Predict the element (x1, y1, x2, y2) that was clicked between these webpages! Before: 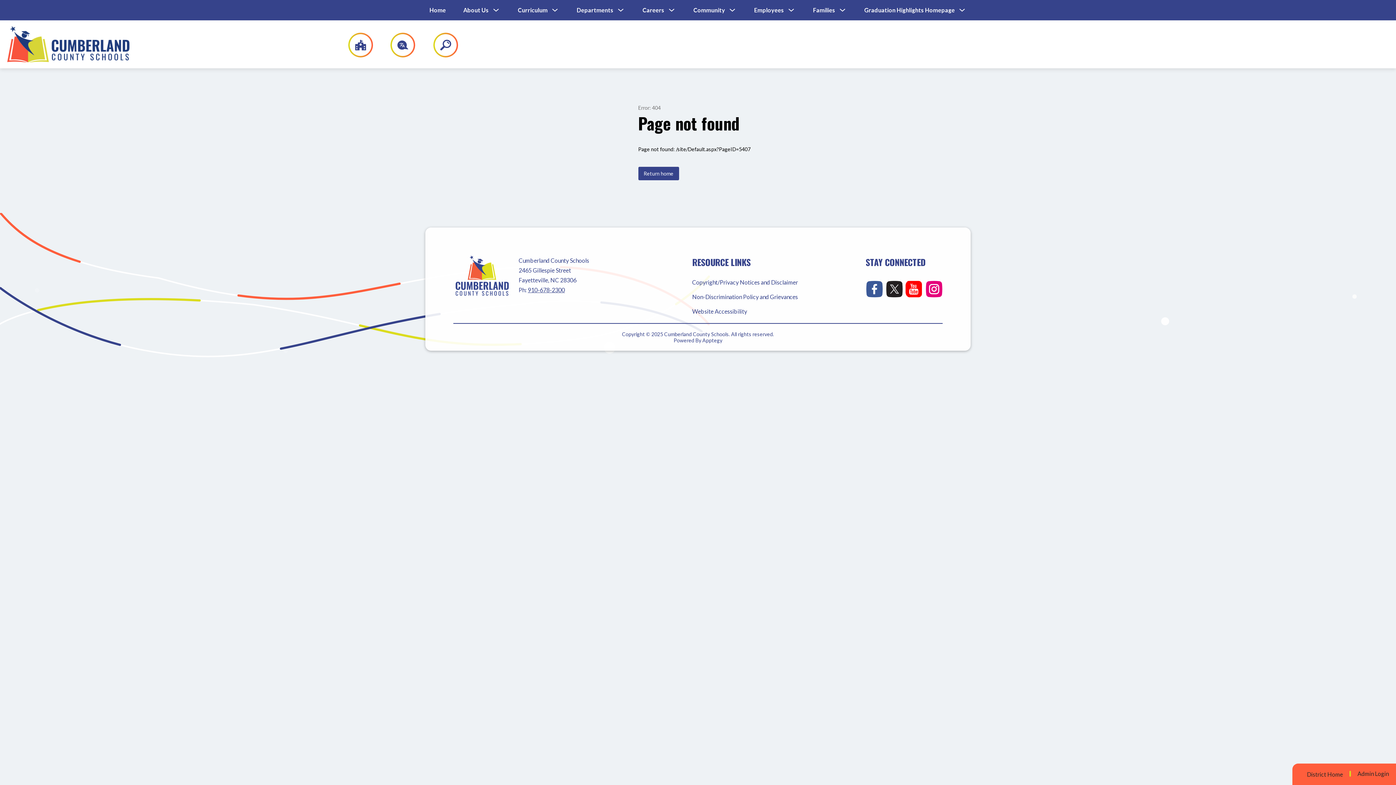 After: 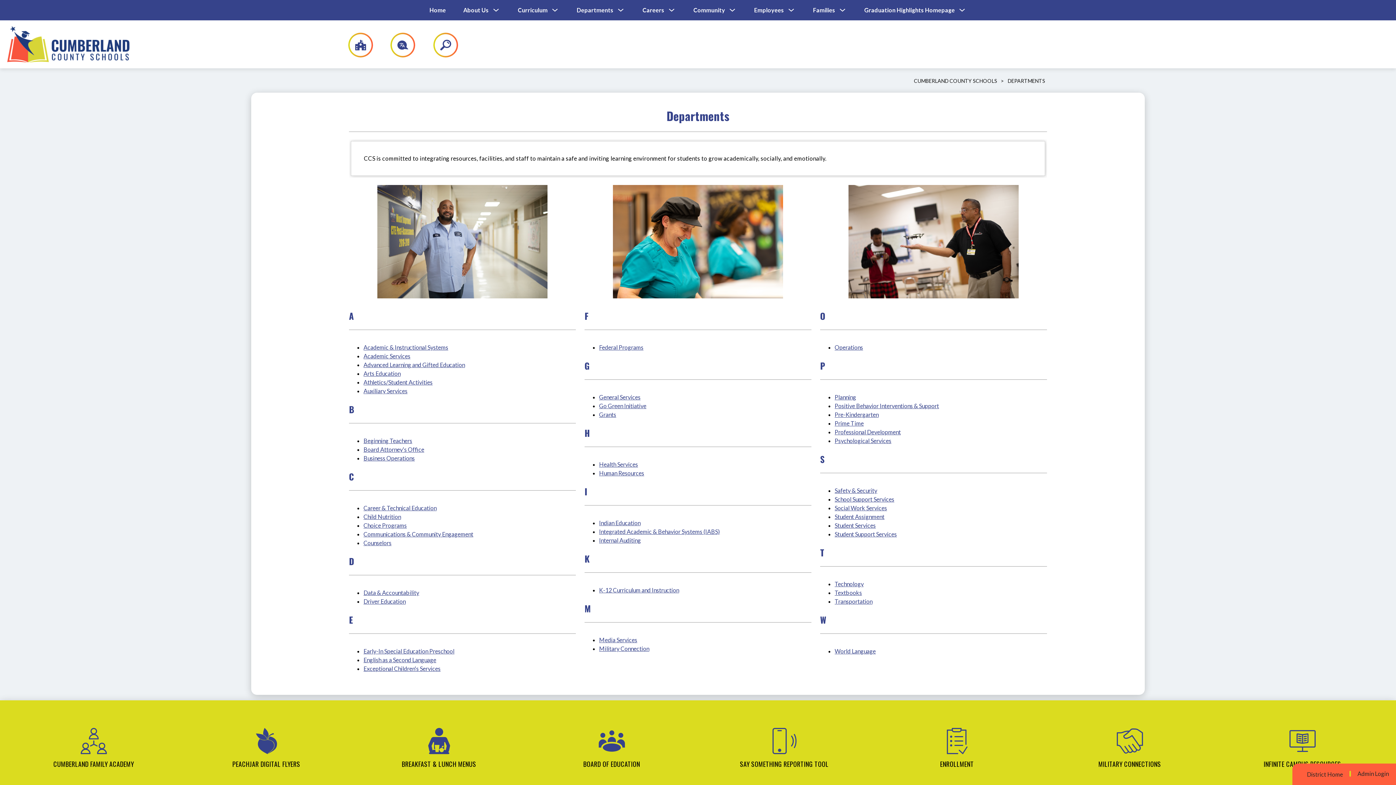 Action: bbox: (576, 6, 613, 13) label: Departments